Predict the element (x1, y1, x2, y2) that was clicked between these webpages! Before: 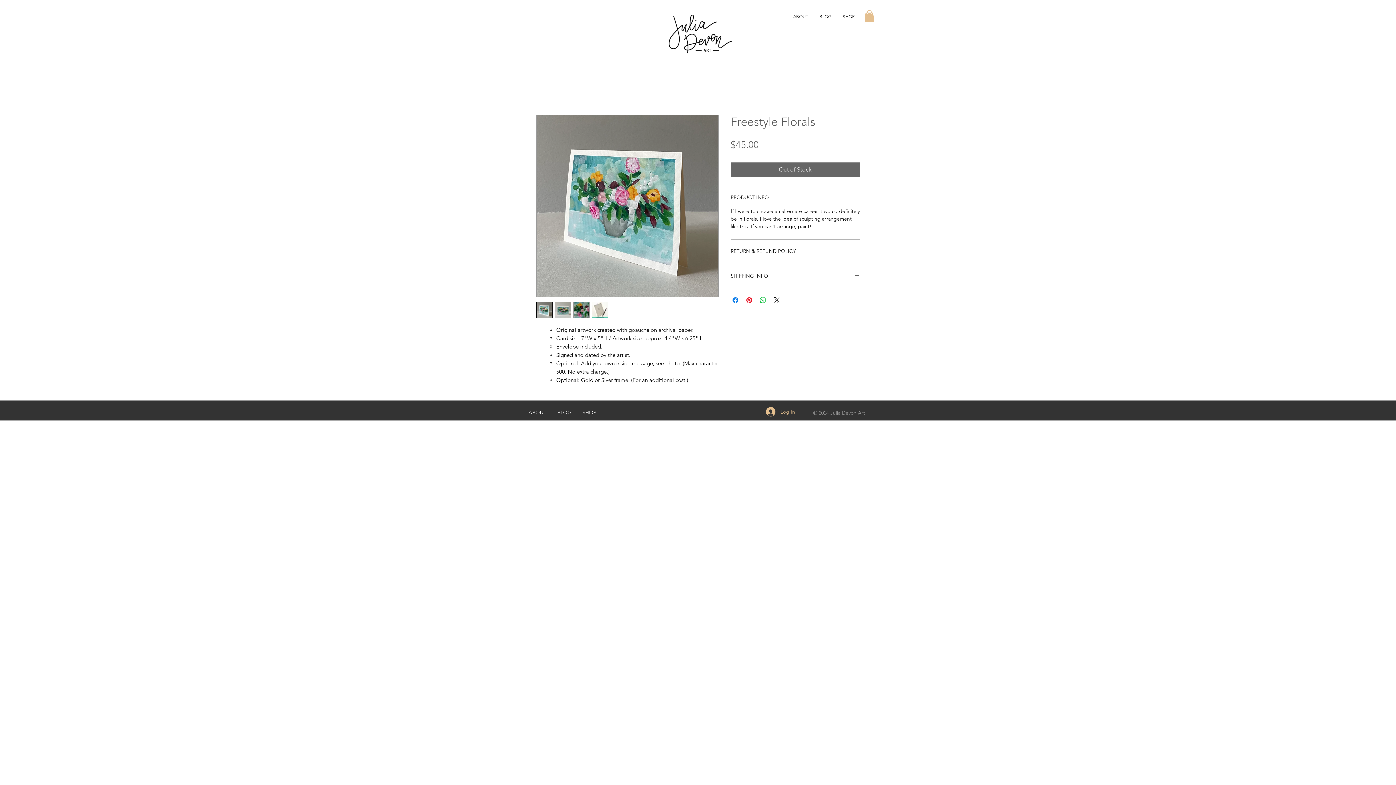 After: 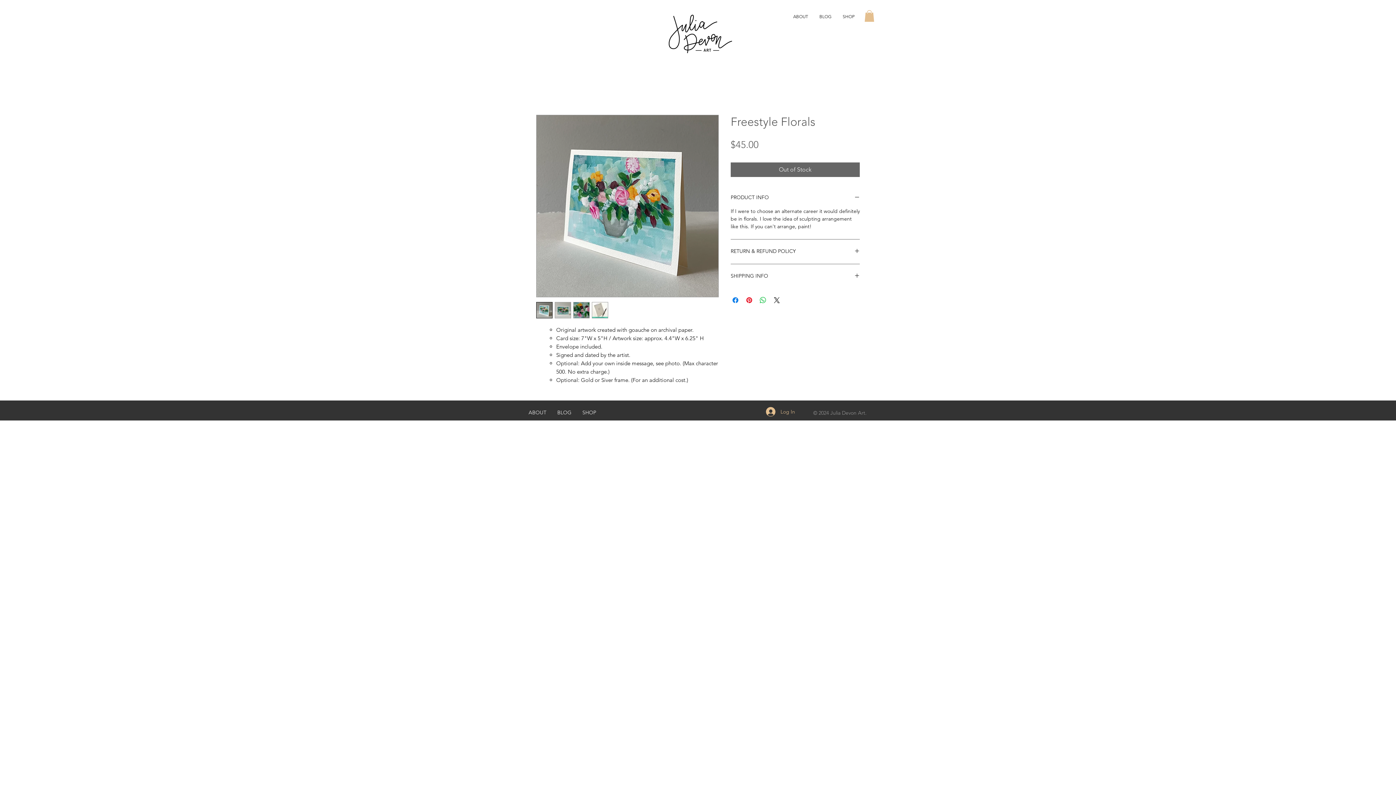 Action: bbox: (536, 302, 552, 318)